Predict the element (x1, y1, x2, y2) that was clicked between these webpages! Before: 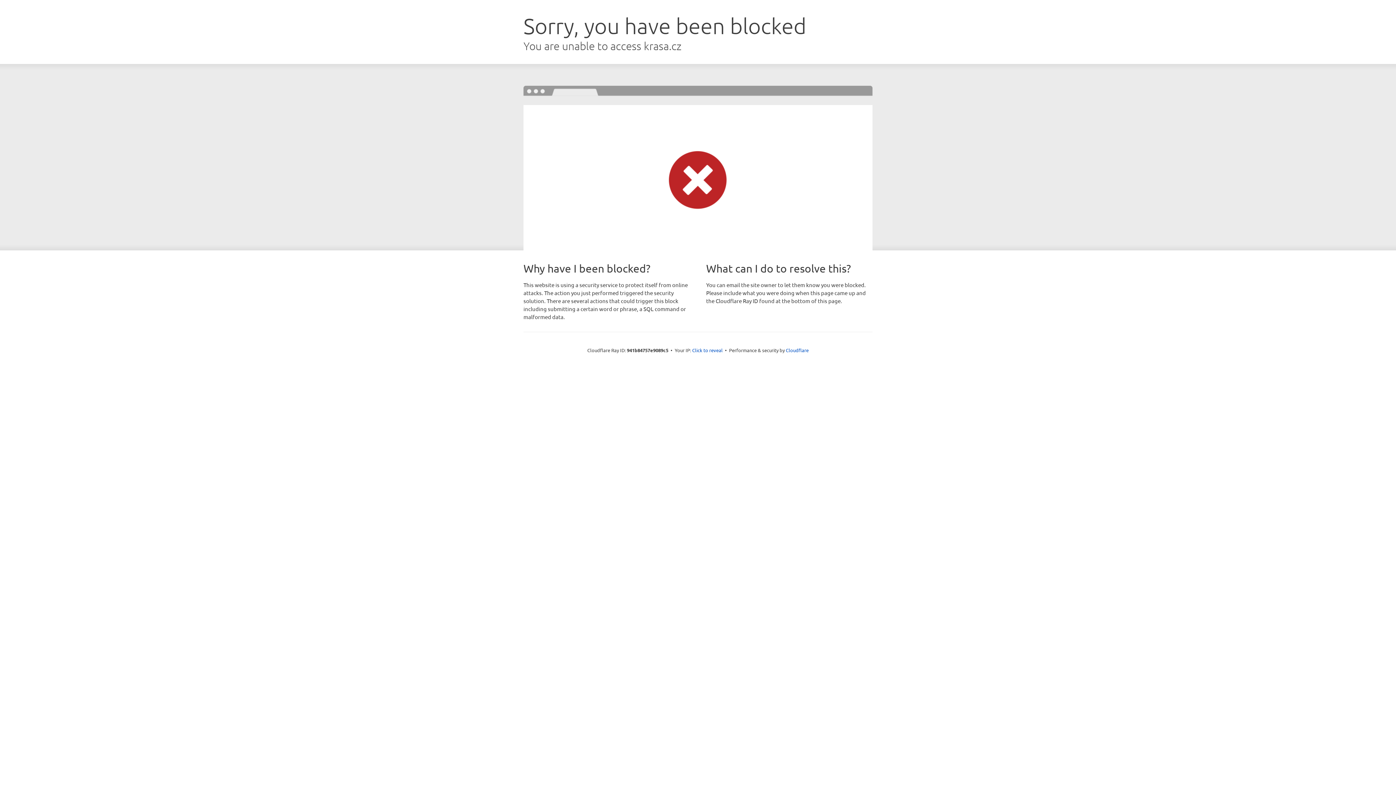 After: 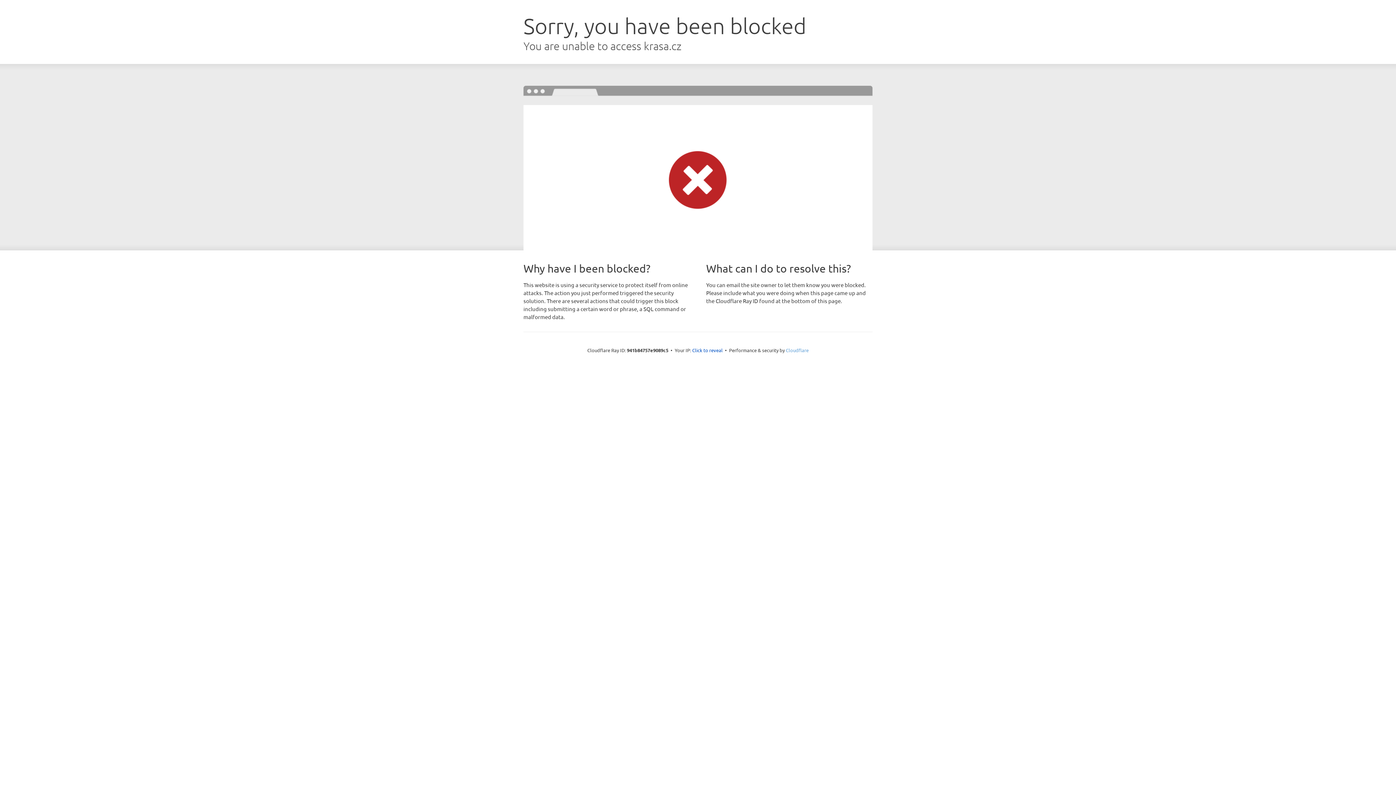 Action: label: Cloudflare bbox: (786, 347, 808, 353)